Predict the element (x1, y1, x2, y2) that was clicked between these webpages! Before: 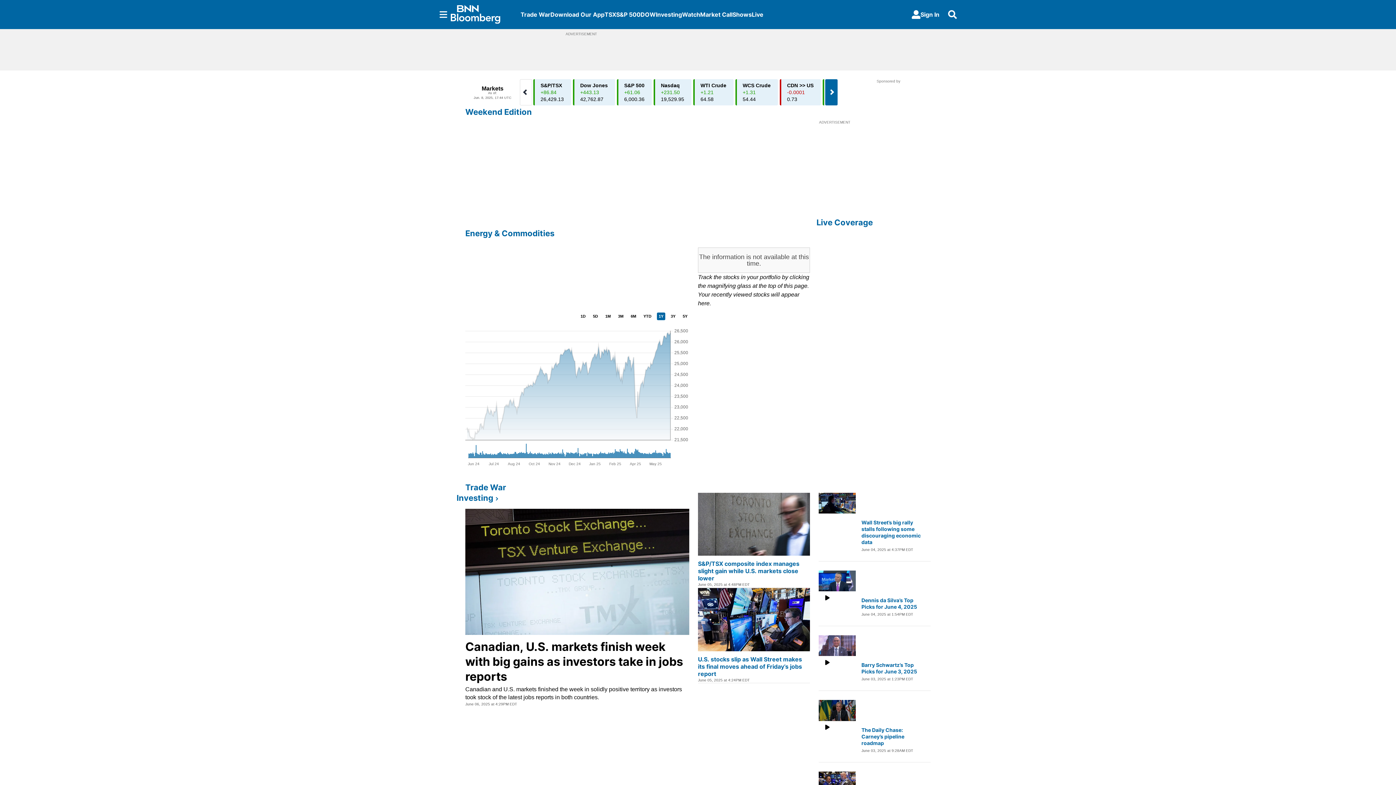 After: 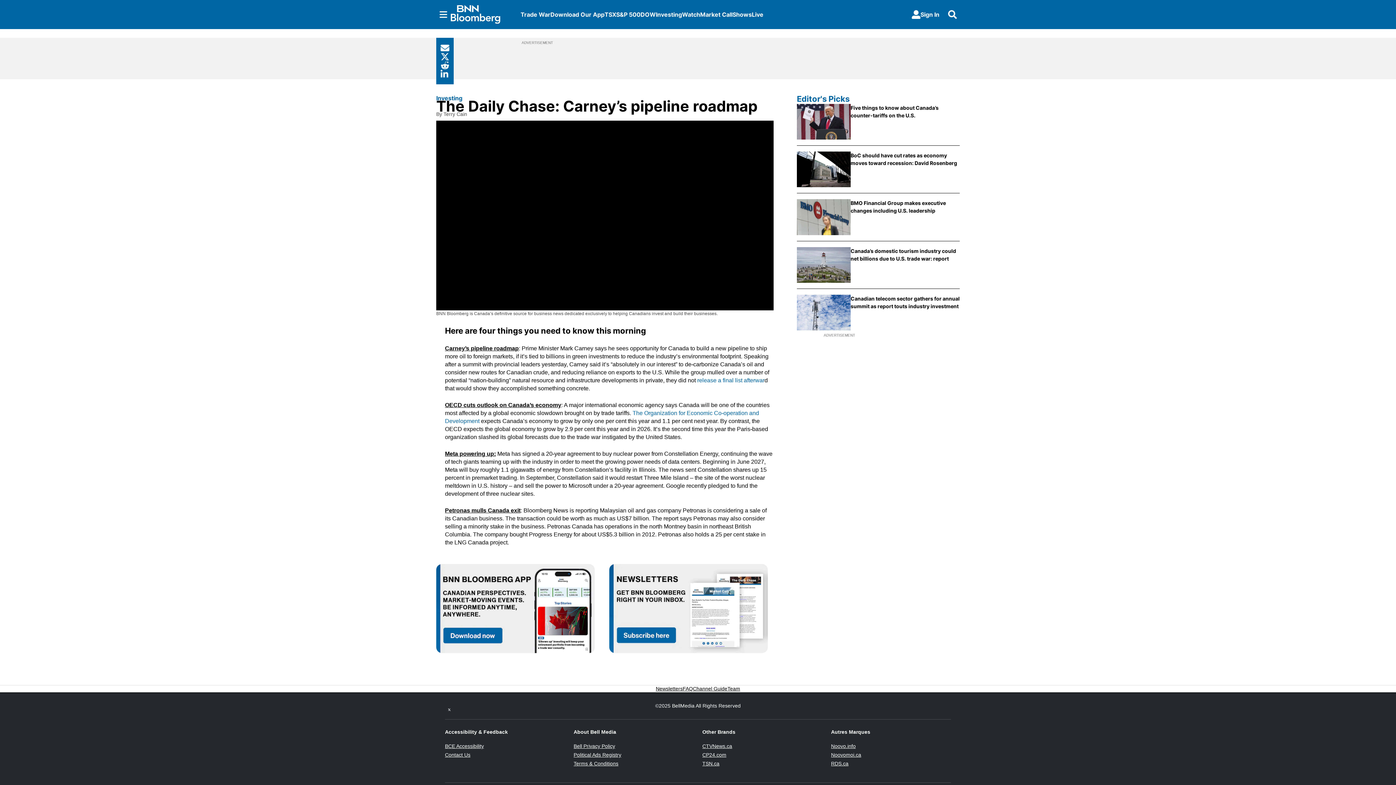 Action: label: The Daily Chase: Carney’s pipeline roadmap bbox: (861, 727, 904, 746)